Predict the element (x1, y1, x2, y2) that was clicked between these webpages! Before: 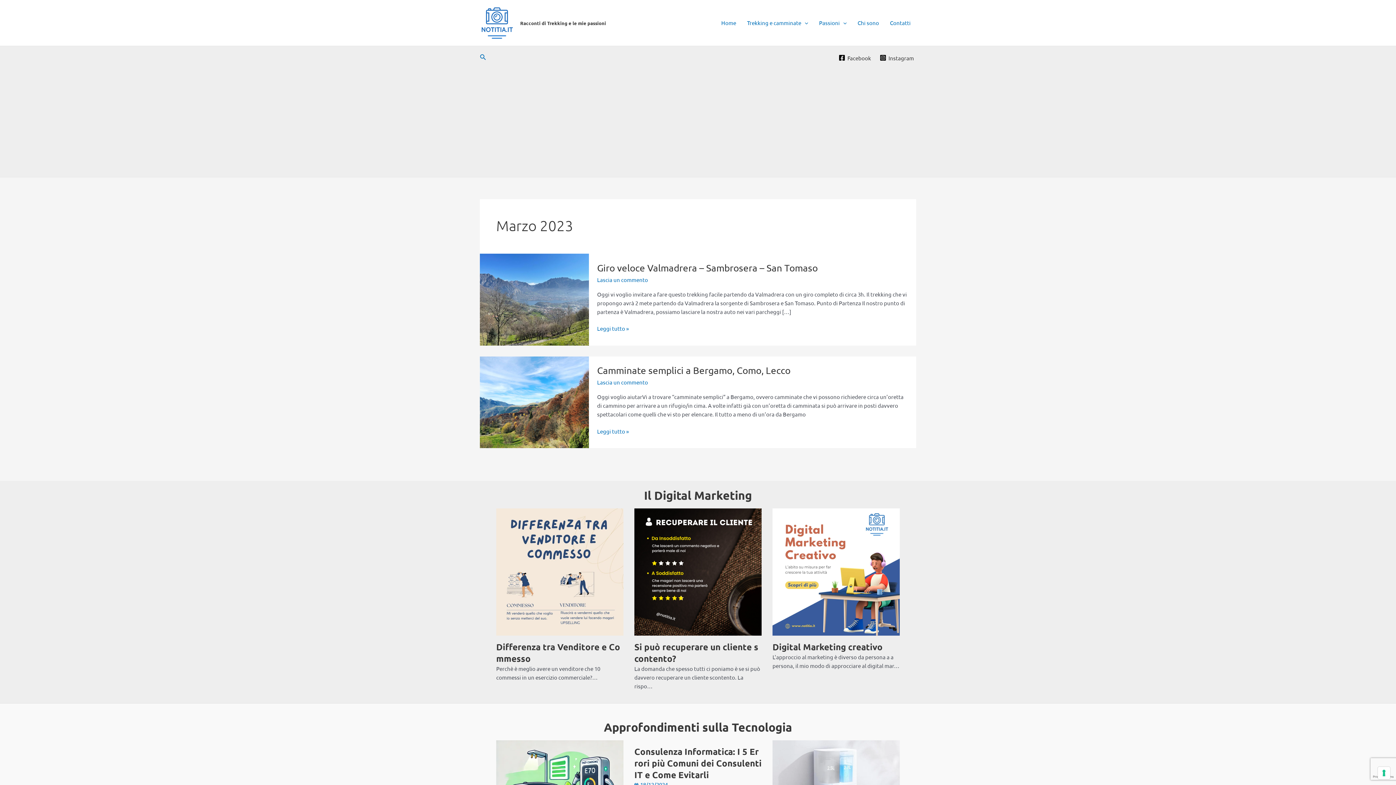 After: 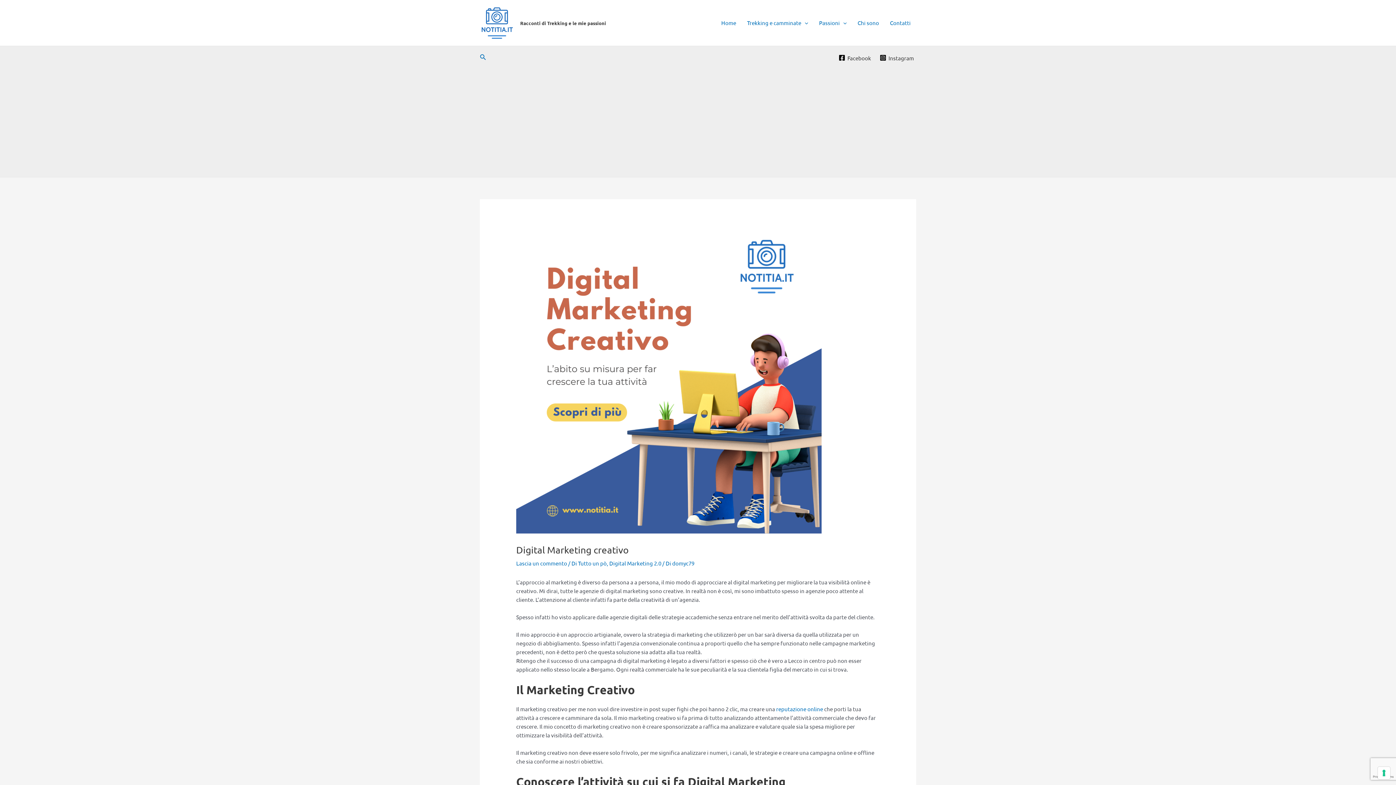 Action: label: Digital Marketing creativo bbox: (772, 641, 882, 652)